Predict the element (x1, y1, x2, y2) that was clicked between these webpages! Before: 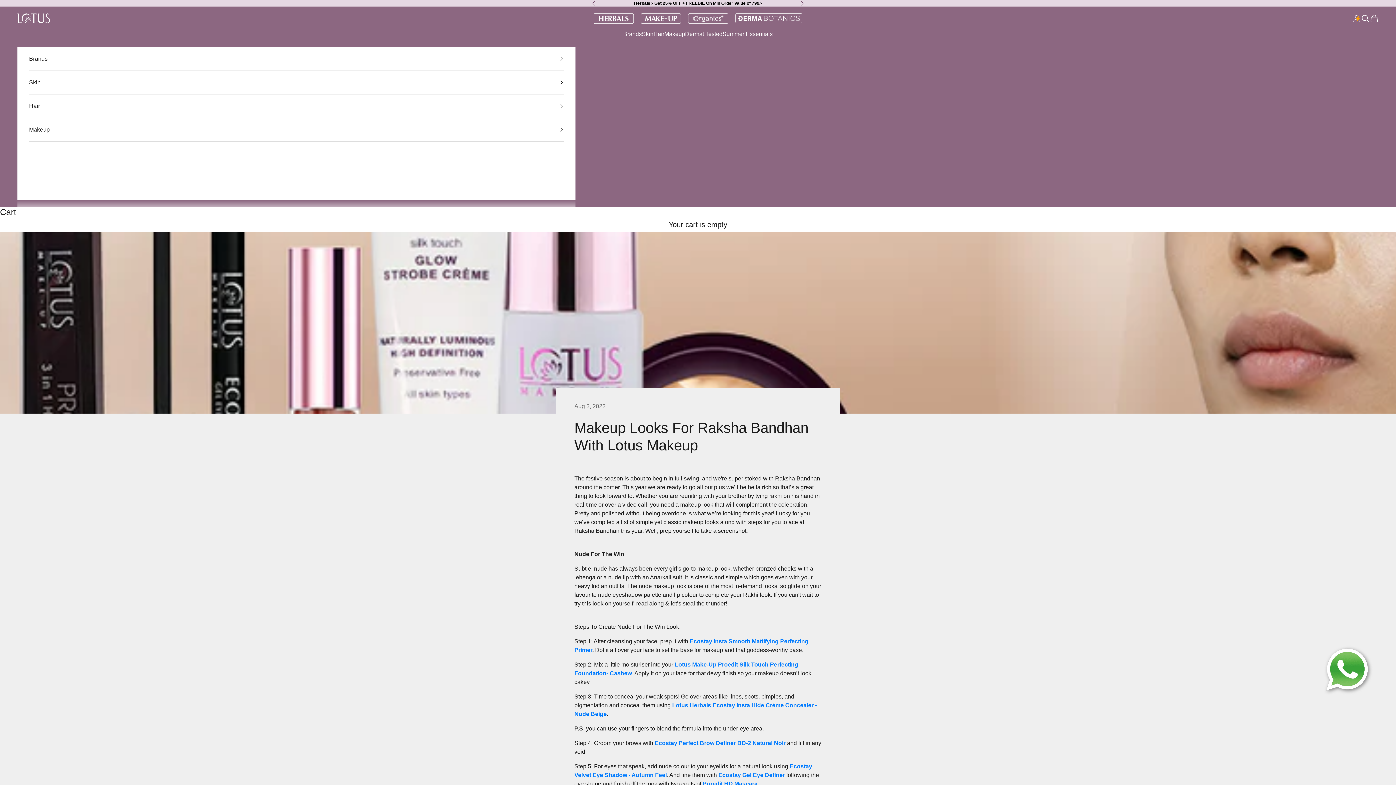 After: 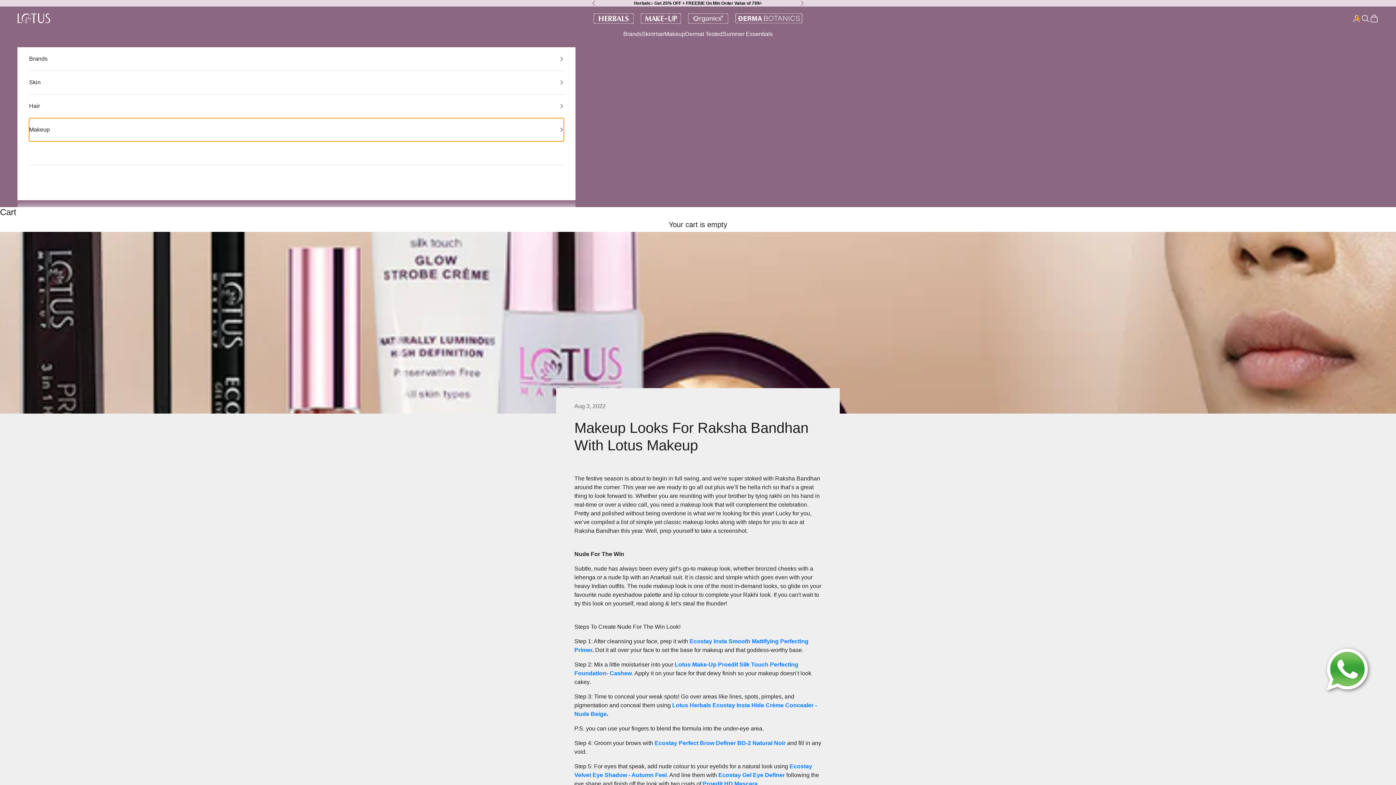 Action: bbox: (29, 118, 564, 141) label: Makeup